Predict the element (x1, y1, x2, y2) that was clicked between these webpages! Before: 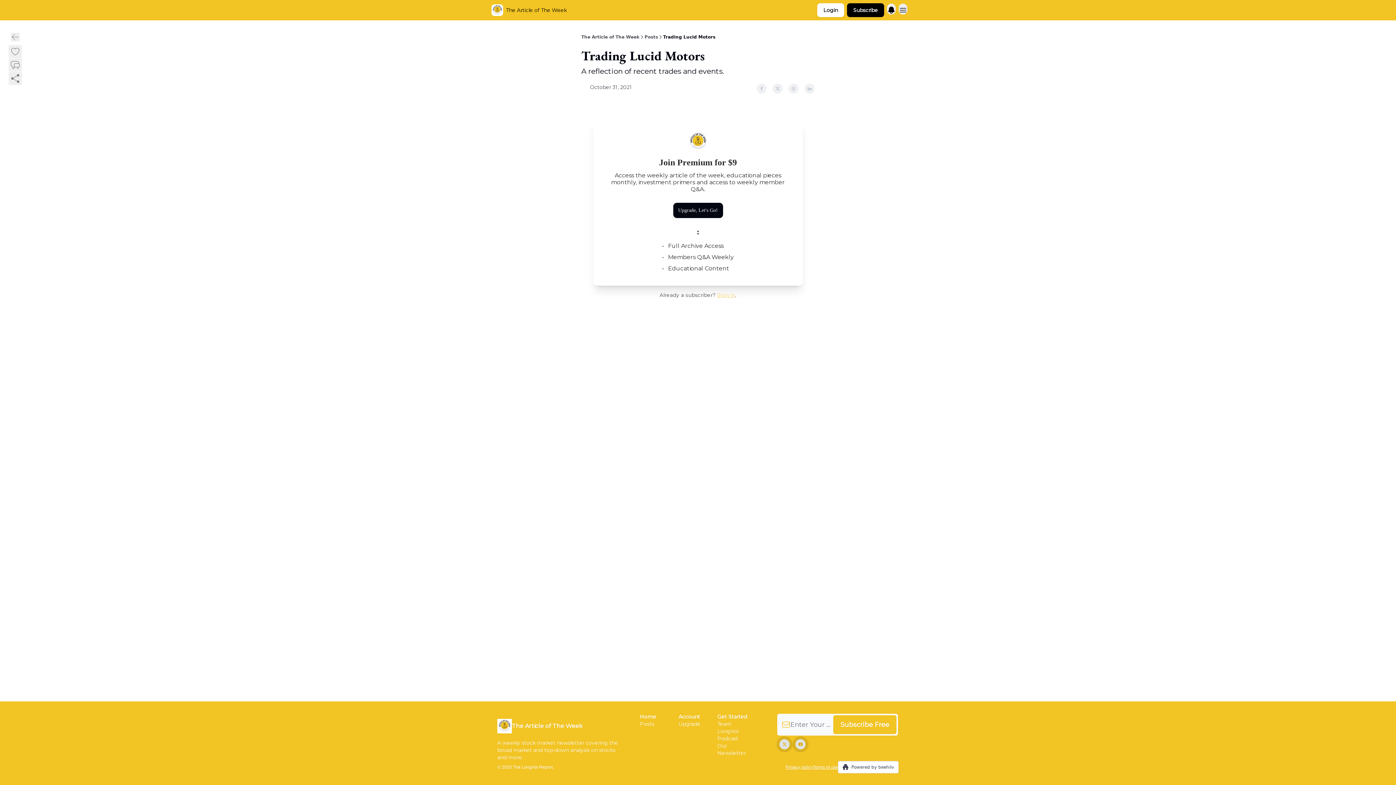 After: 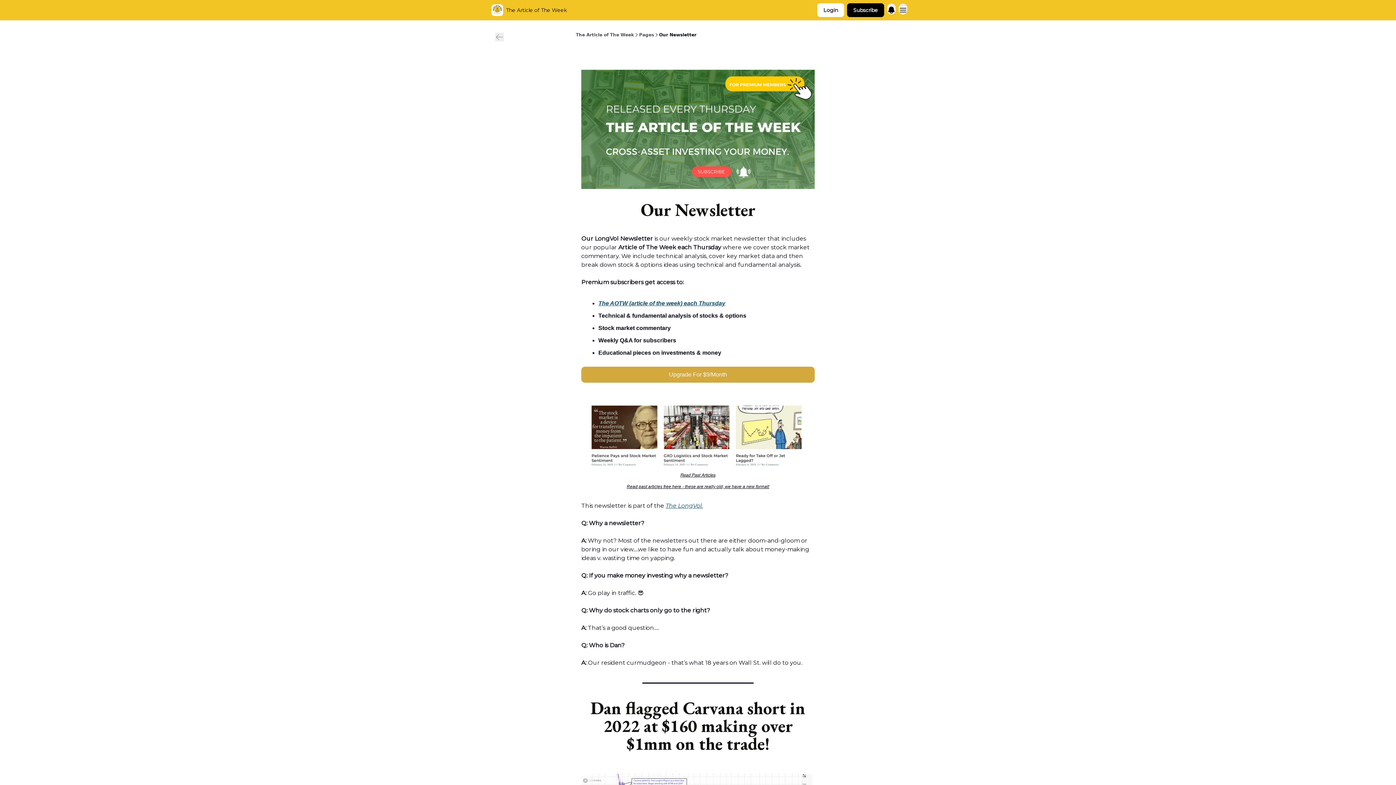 Action: bbox: (717, 742, 756, 757) label: Our Newsletter